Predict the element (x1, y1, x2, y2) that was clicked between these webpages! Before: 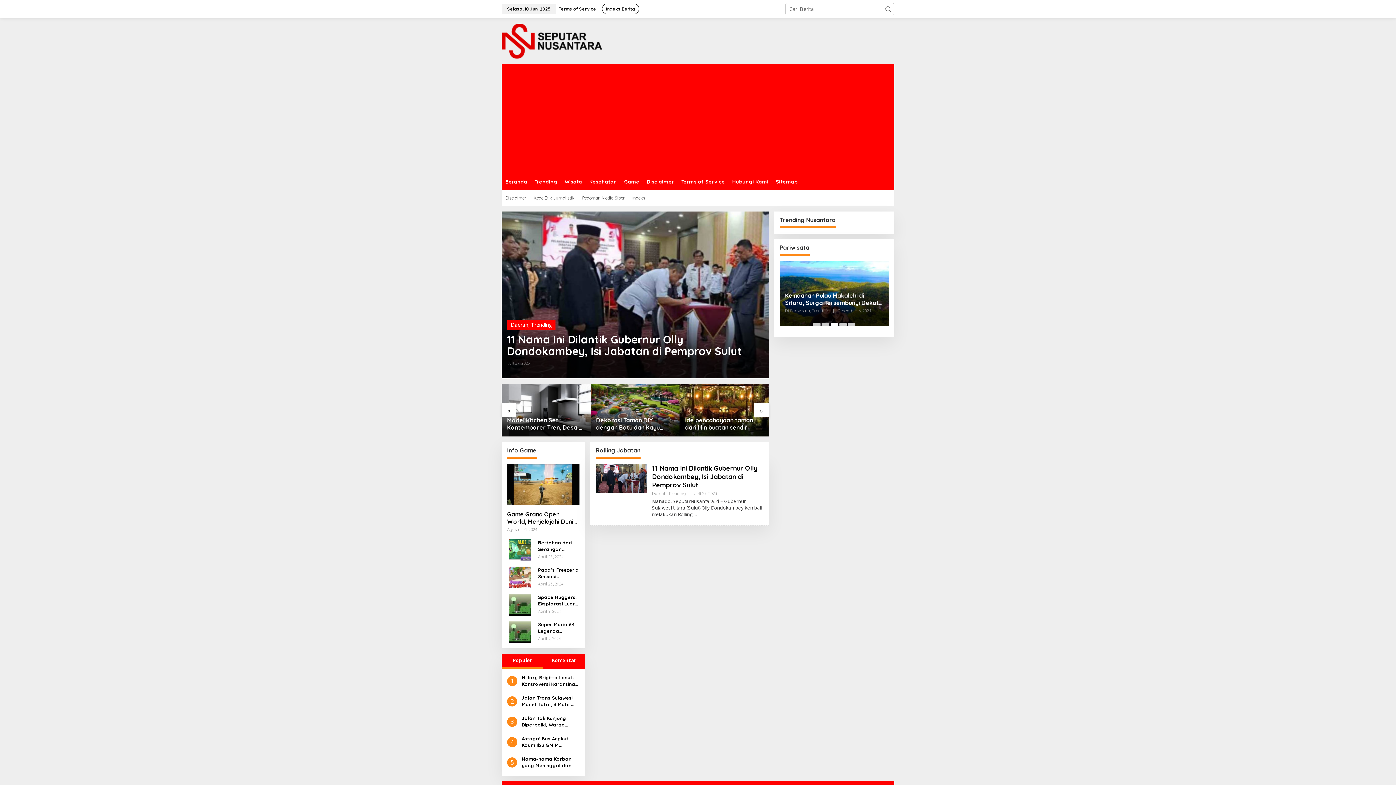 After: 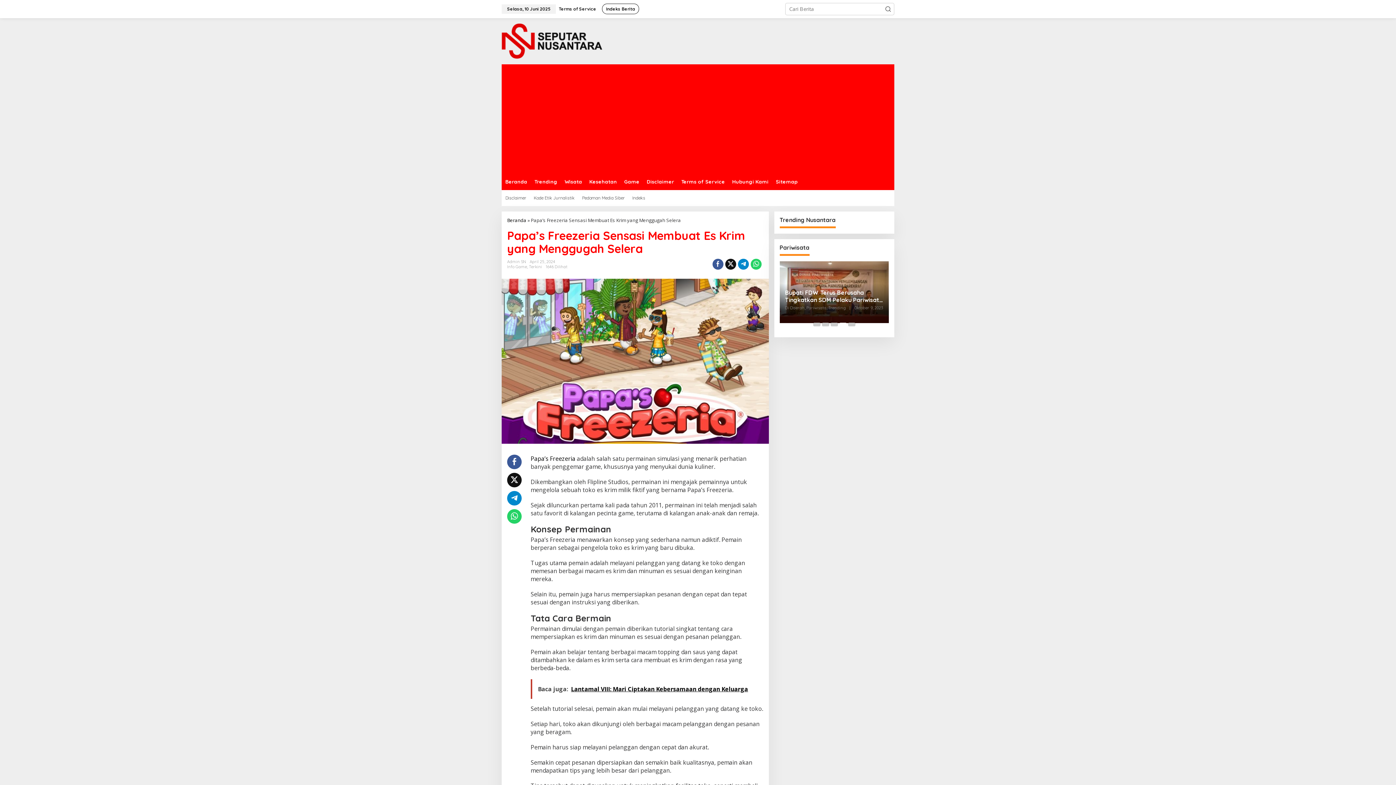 Action: label: Papa’s Freezeria Sensasi Membuat Es Krim yang Menggugah Selera bbox: (538, 566, 579, 579)